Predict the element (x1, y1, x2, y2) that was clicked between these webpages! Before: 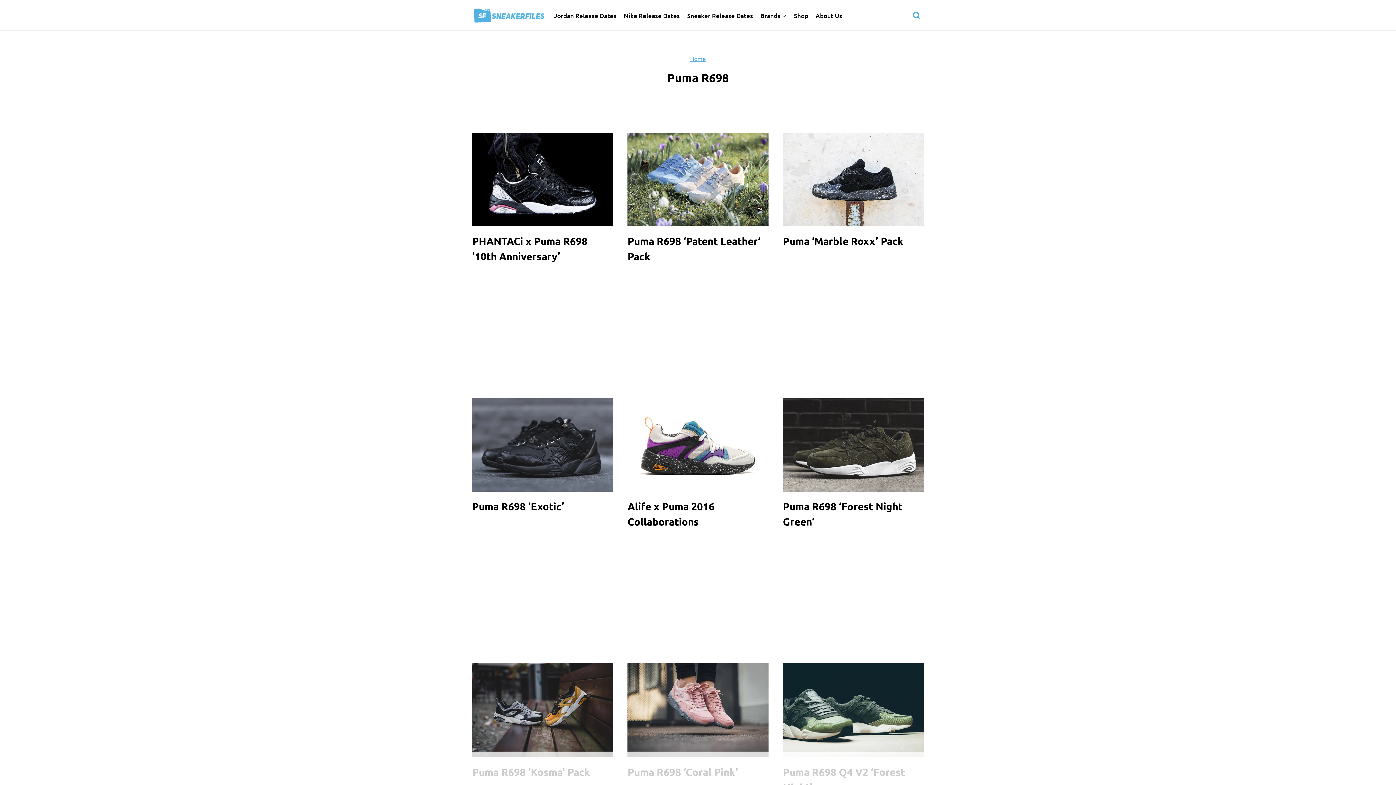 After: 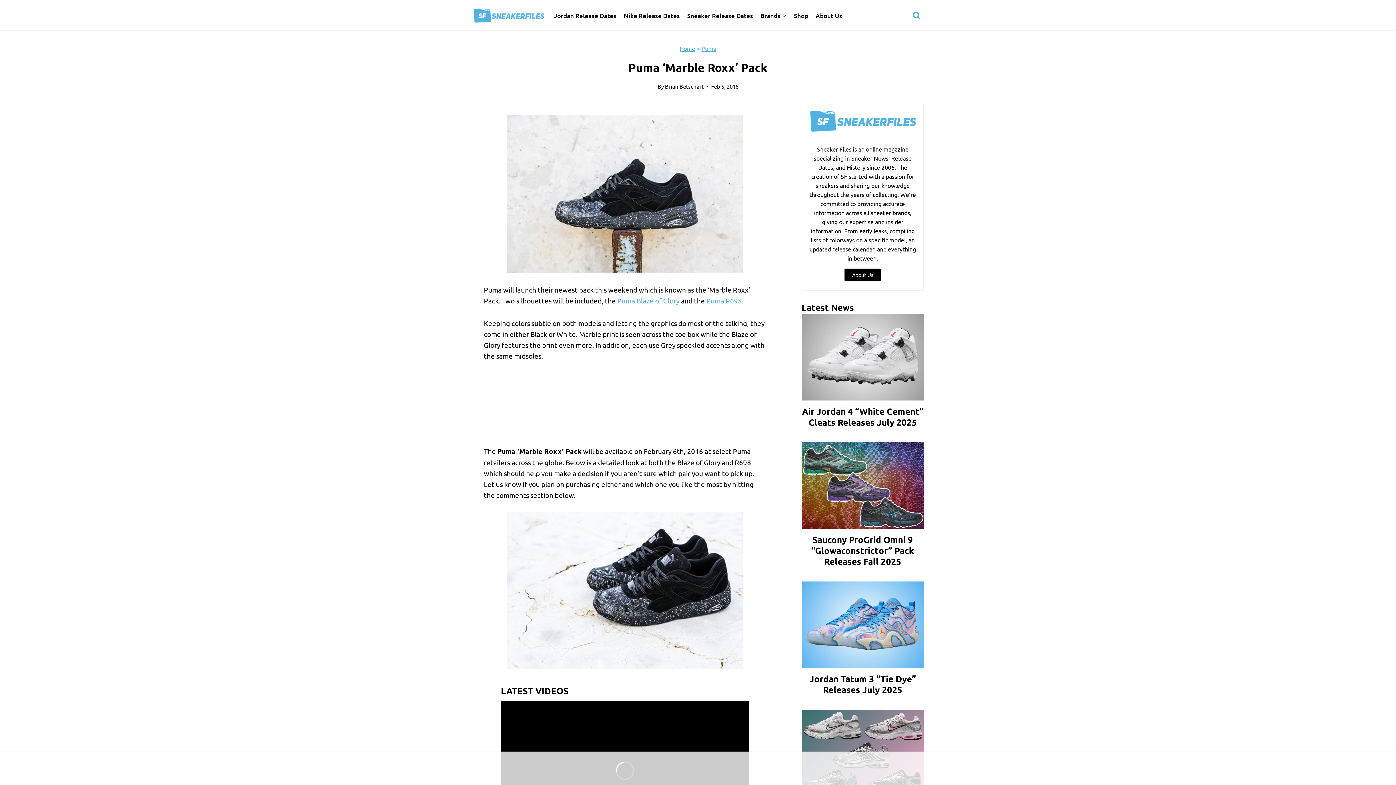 Action: label: Puma ‘Marble Roxx’ Pack bbox: (783, 234, 903, 247)